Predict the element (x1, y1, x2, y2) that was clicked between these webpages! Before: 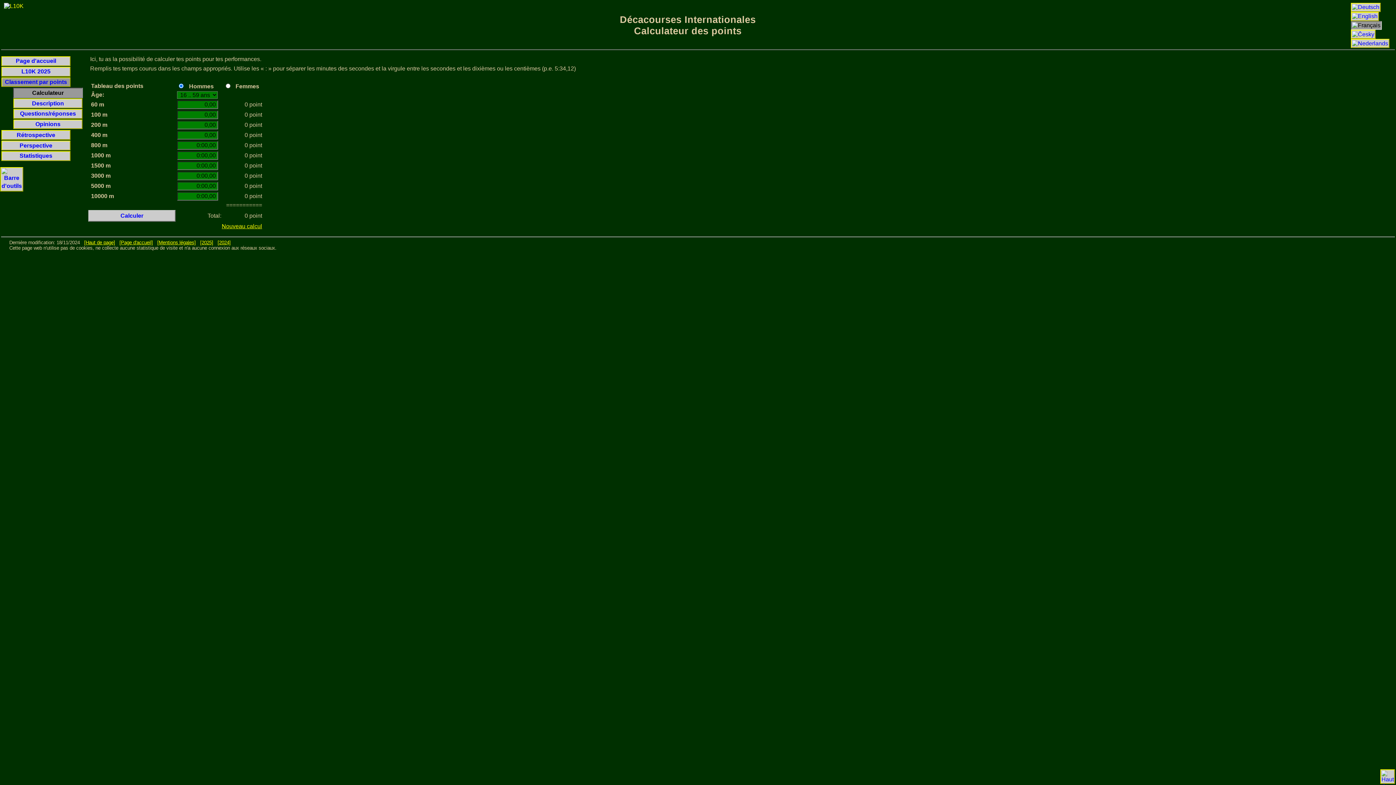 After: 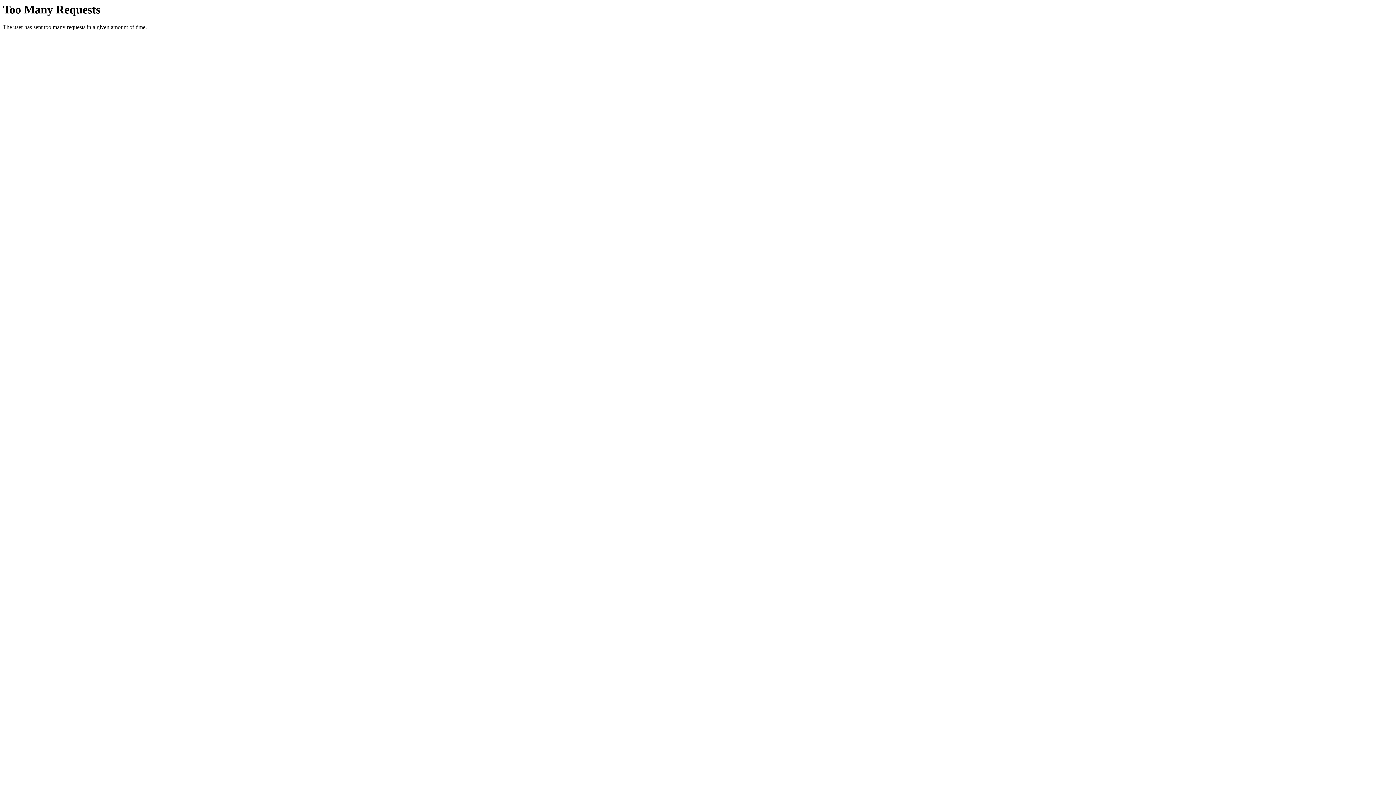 Action: label: Rétrospective bbox: (1, 130, 70, 140)